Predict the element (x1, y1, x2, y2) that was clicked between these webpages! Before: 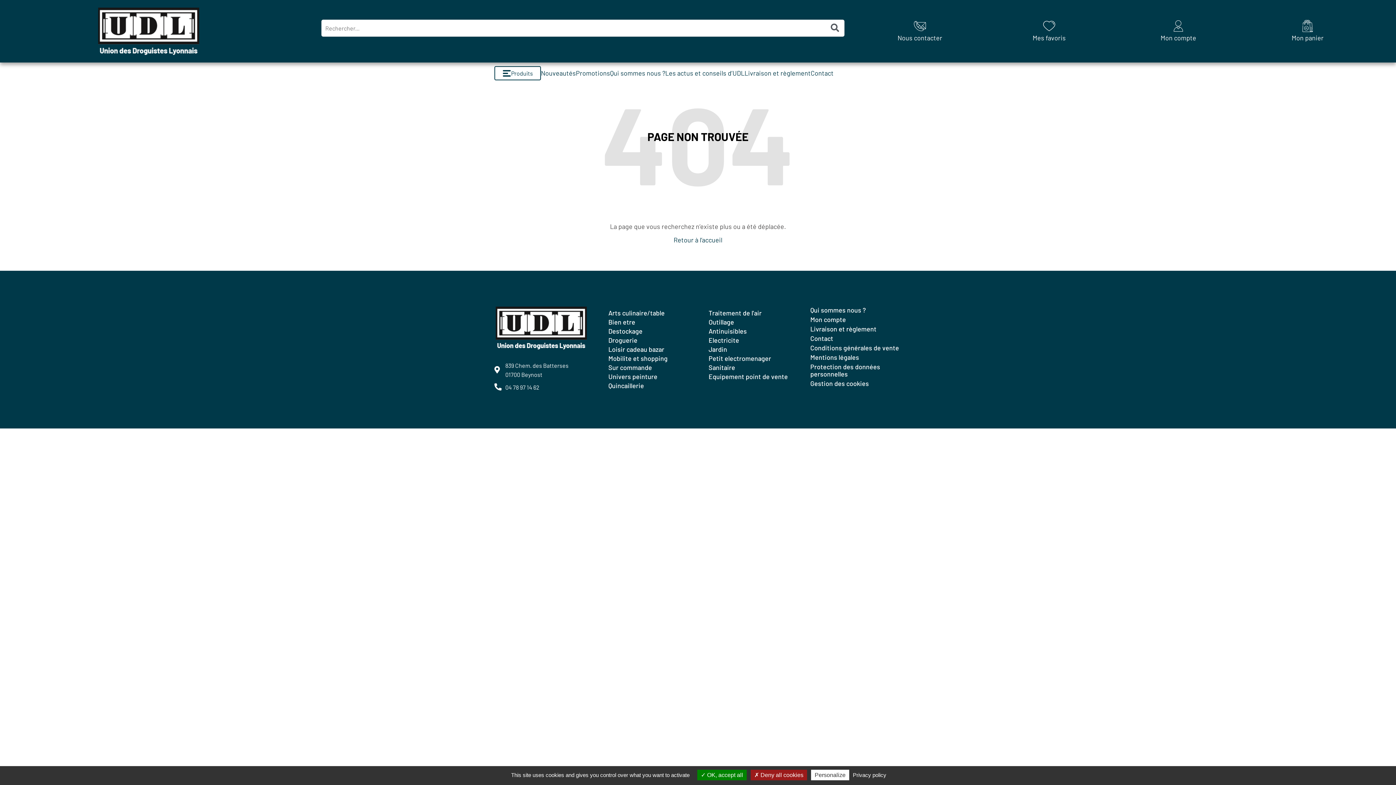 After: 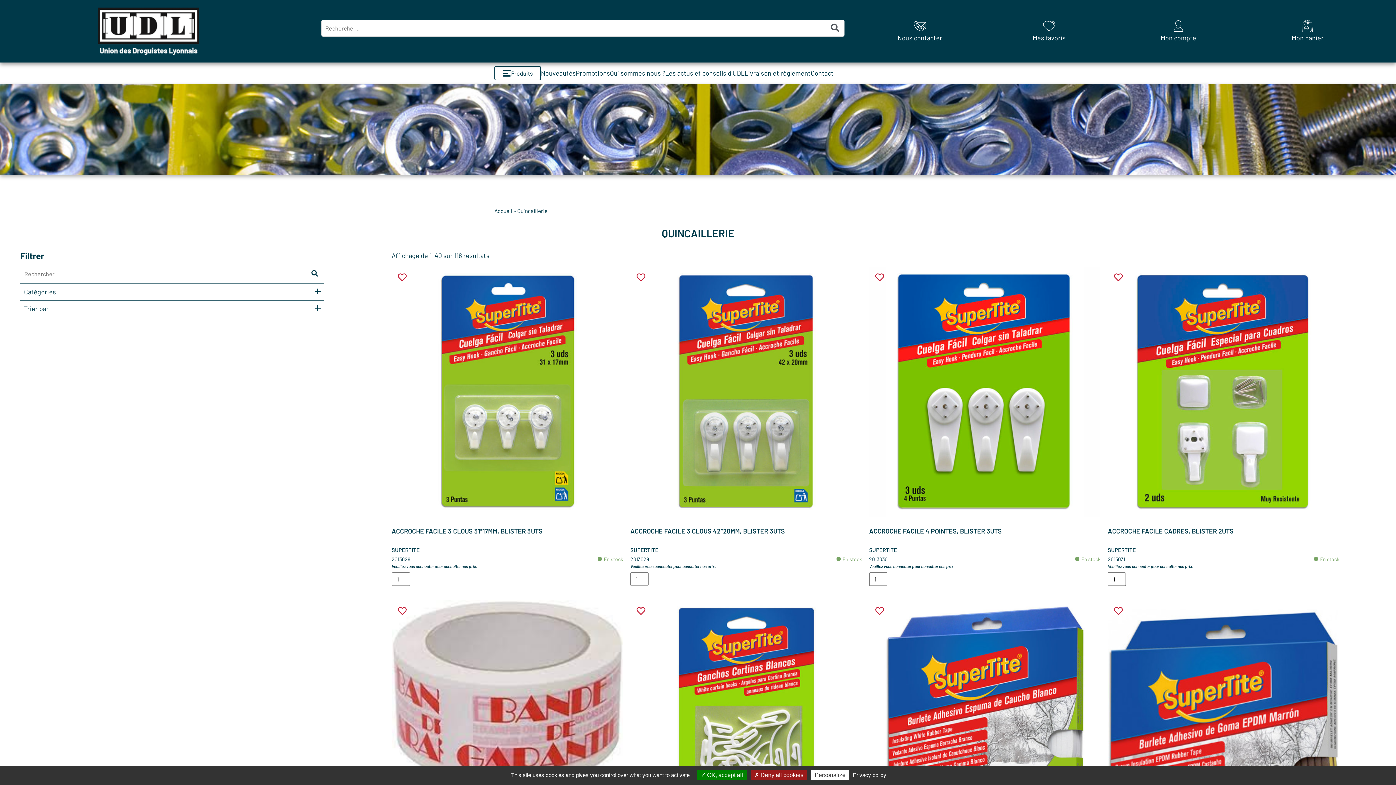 Action: bbox: (608, 381, 697, 390) label: Quincaillerie